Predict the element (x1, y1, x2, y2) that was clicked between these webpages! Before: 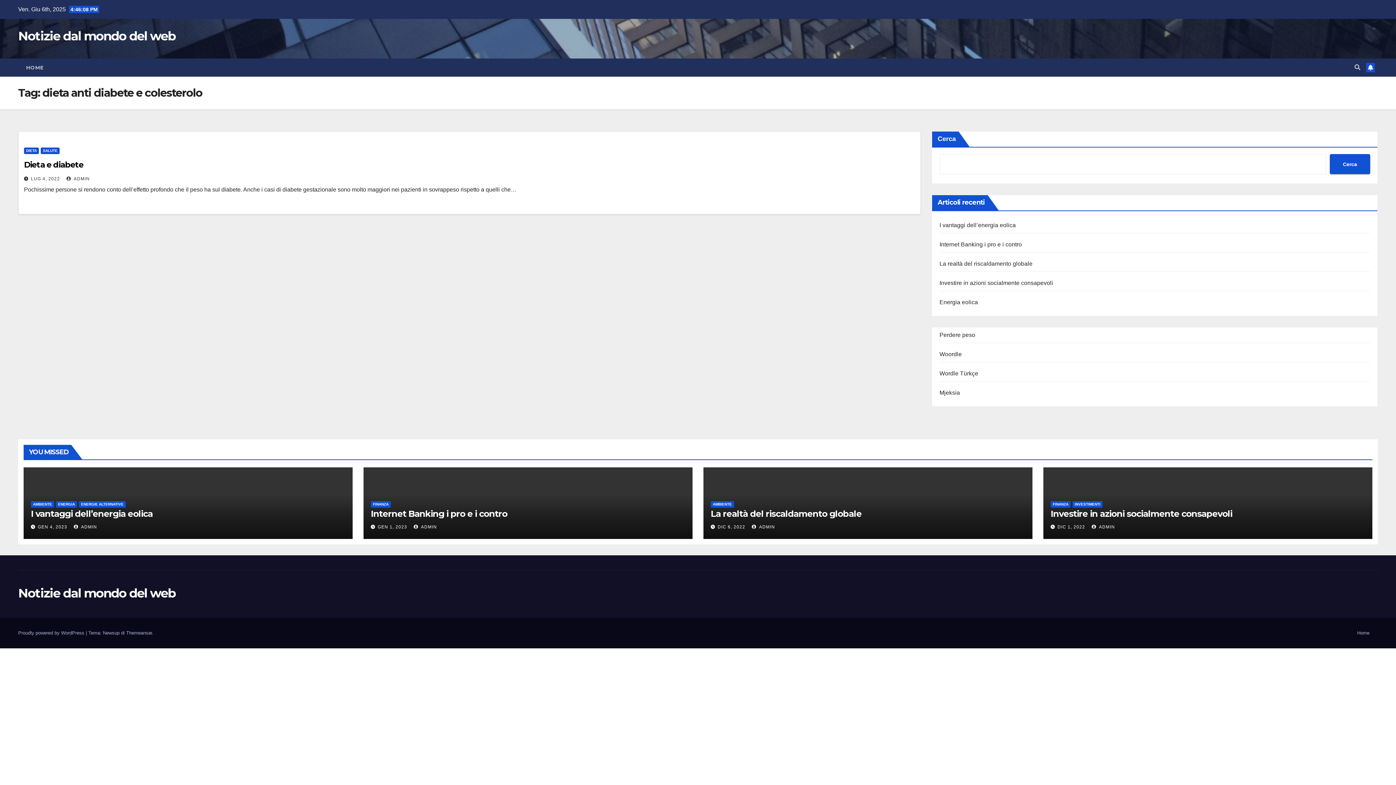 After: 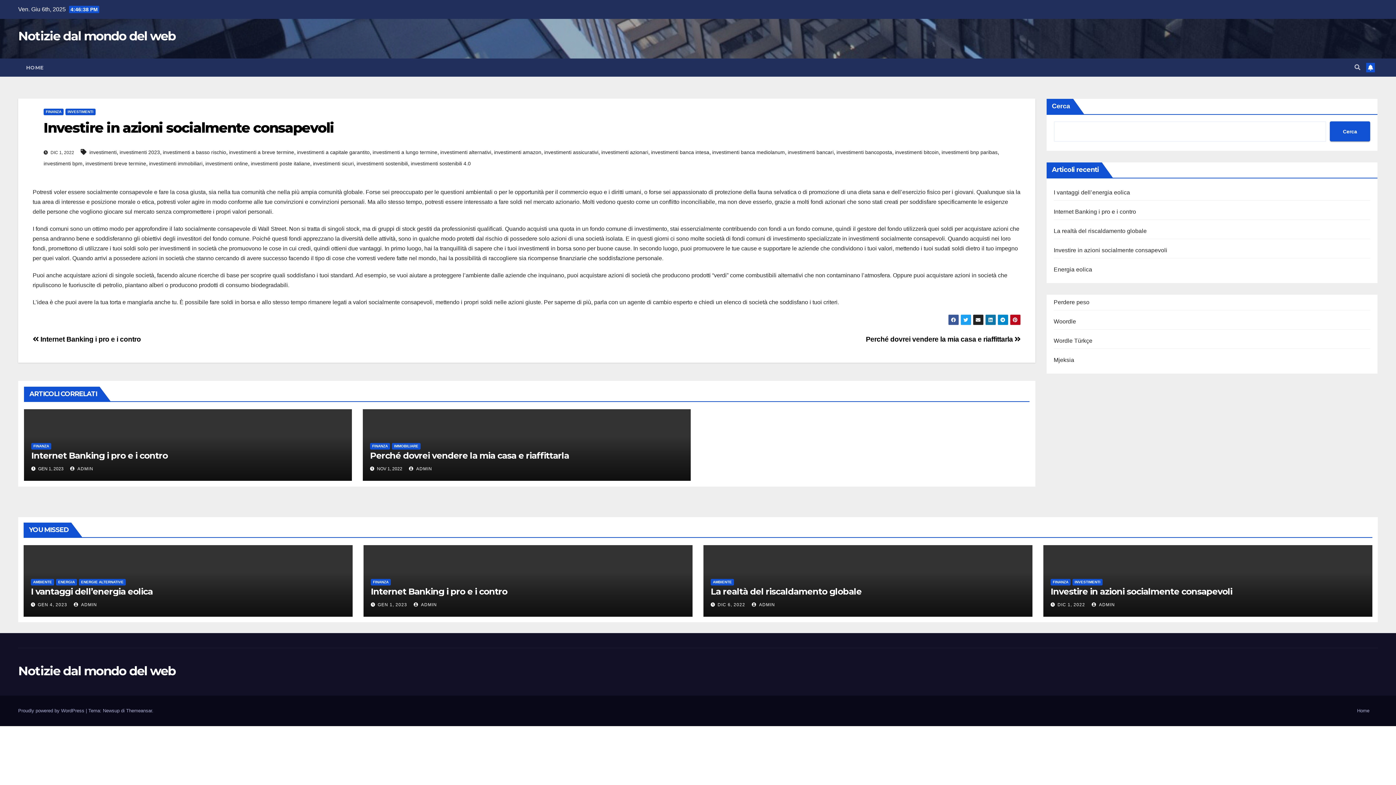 Action: label: Investire in azioni socialmente consapevoli bbox: (1050, 508, 1232, 519)